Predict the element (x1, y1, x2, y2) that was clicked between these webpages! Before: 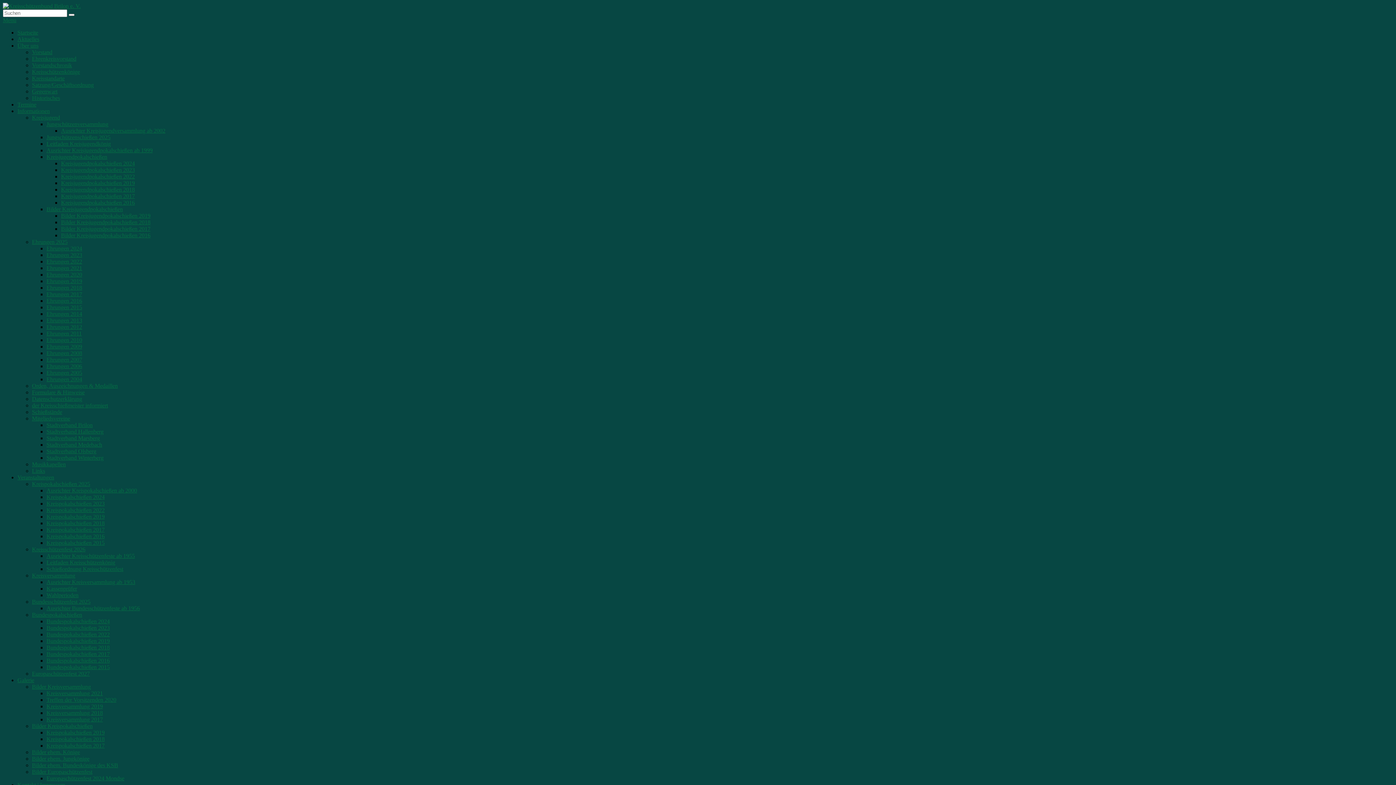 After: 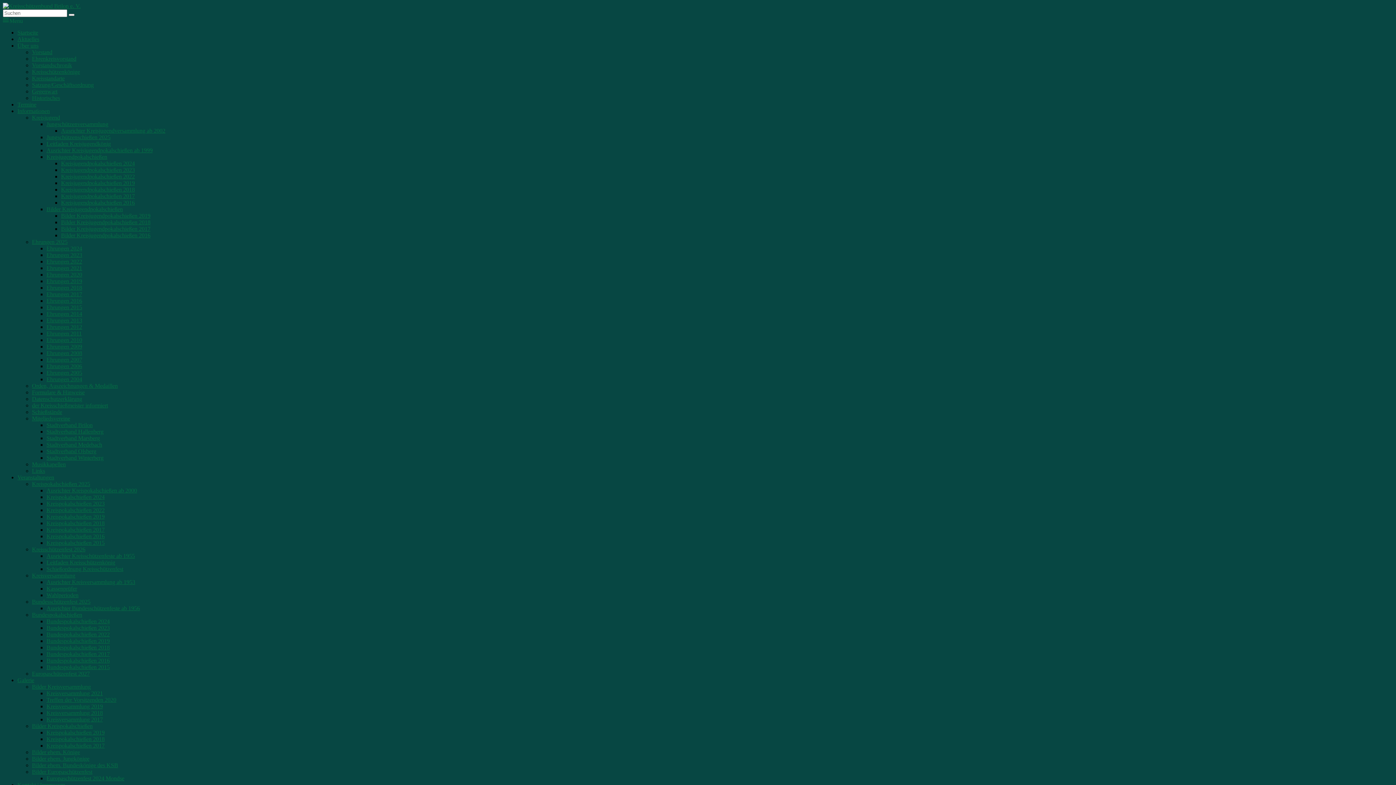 Action: label: Satzung/Geschäftsordnung bbox: (32, 81, 93, 88)